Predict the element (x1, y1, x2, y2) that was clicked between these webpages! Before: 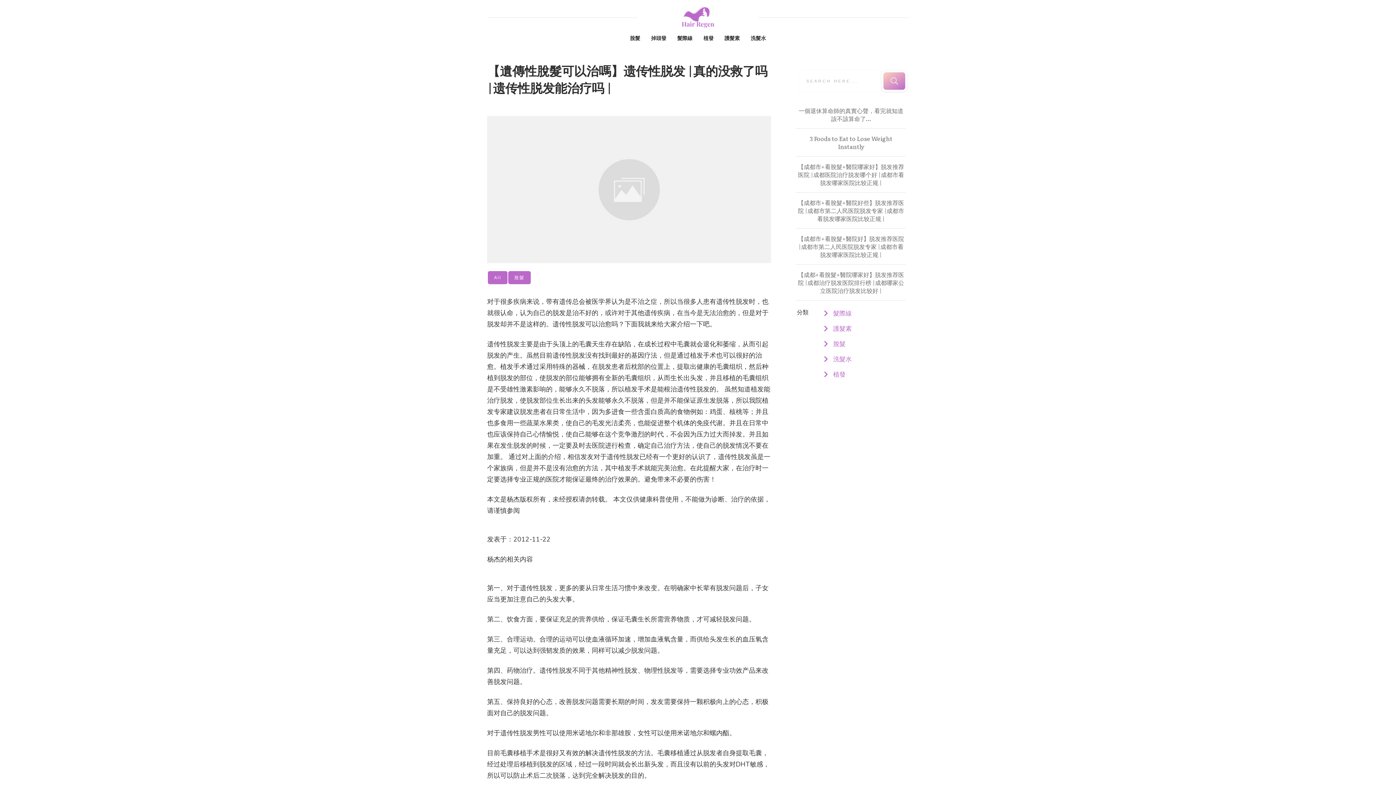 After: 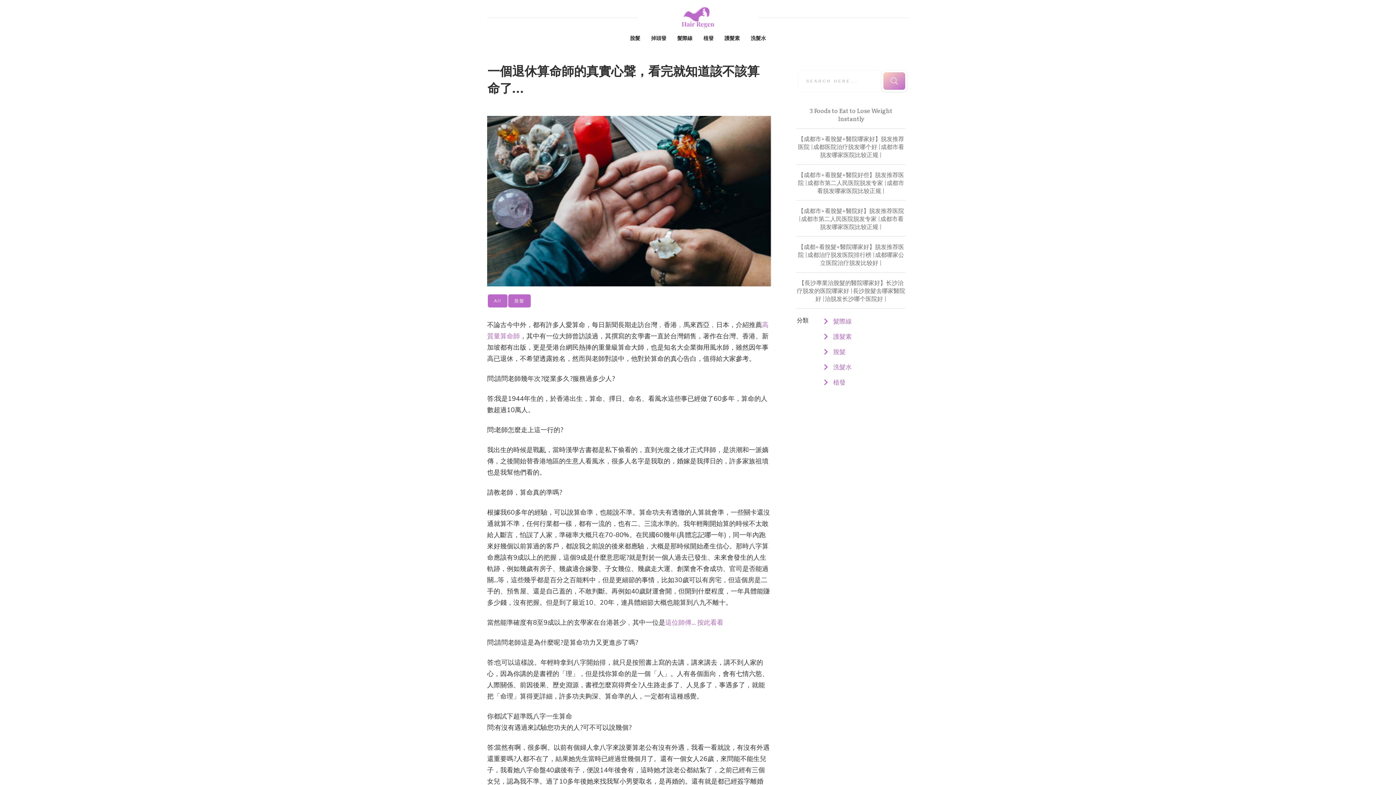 Action: bbox: (798, 106, 903, 122) label: 一個退休算命師的真實心聲，看完就知道該不該算命了…